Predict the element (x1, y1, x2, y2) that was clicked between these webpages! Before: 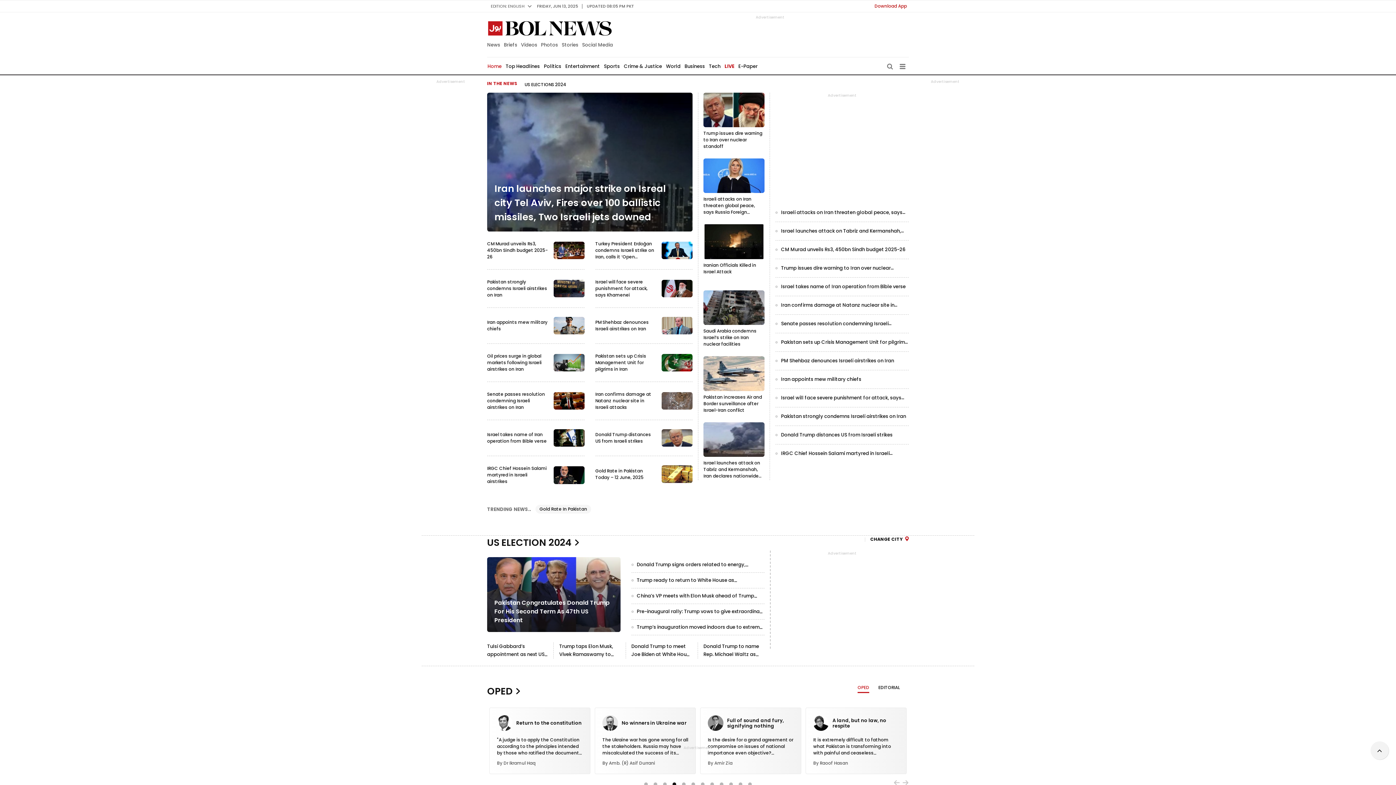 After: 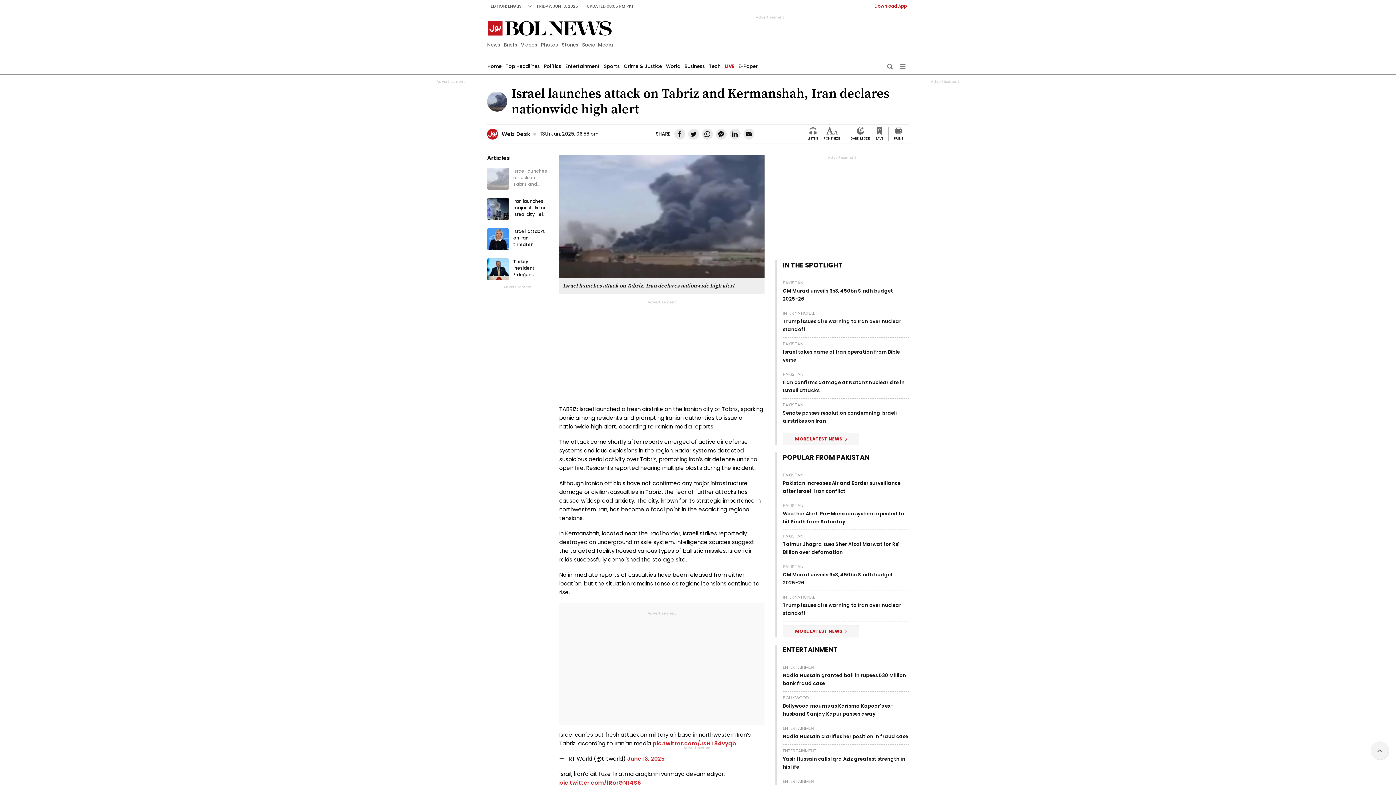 Action: bbox: (775, 222, 909, 240) label: Israel launches attack on Tabriz and Kermanshah, Iran declares nationwide high alert